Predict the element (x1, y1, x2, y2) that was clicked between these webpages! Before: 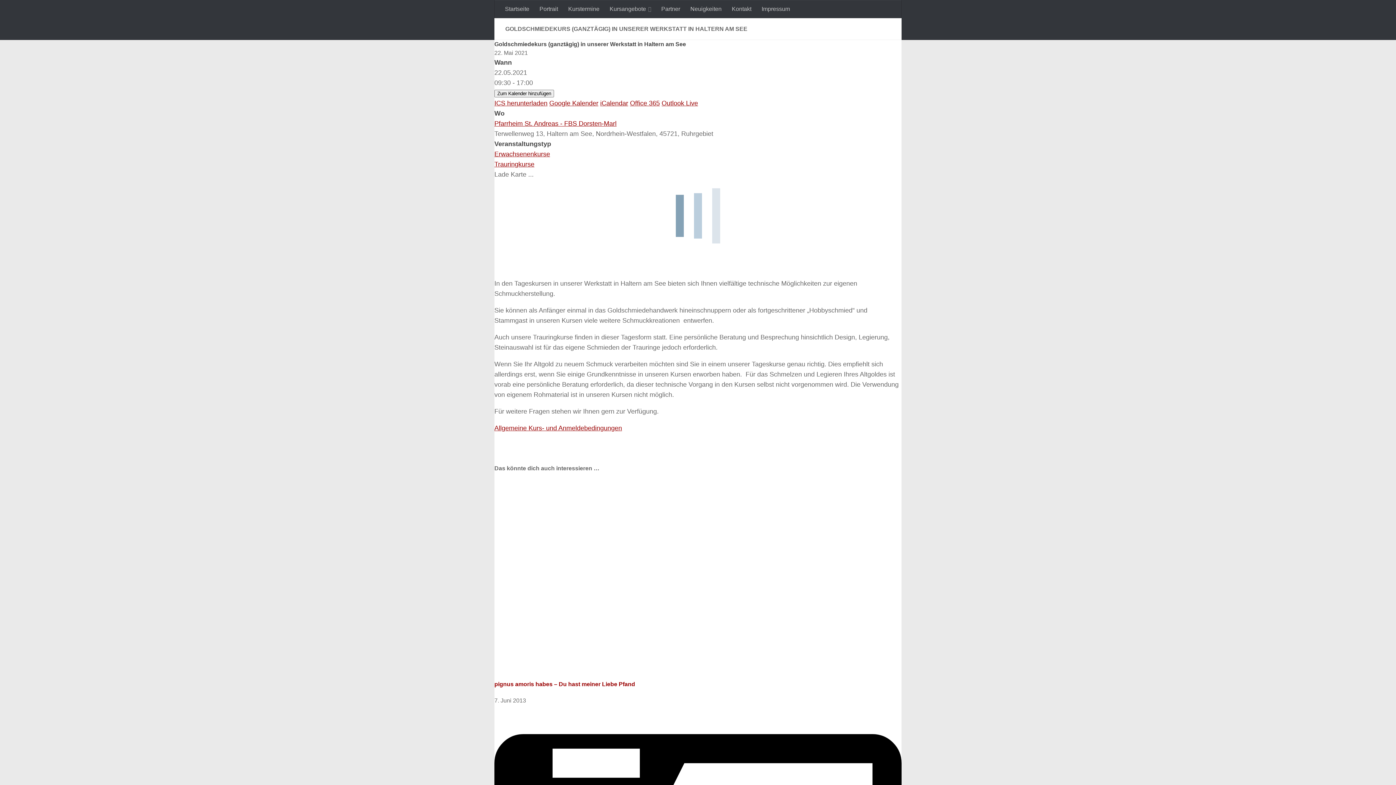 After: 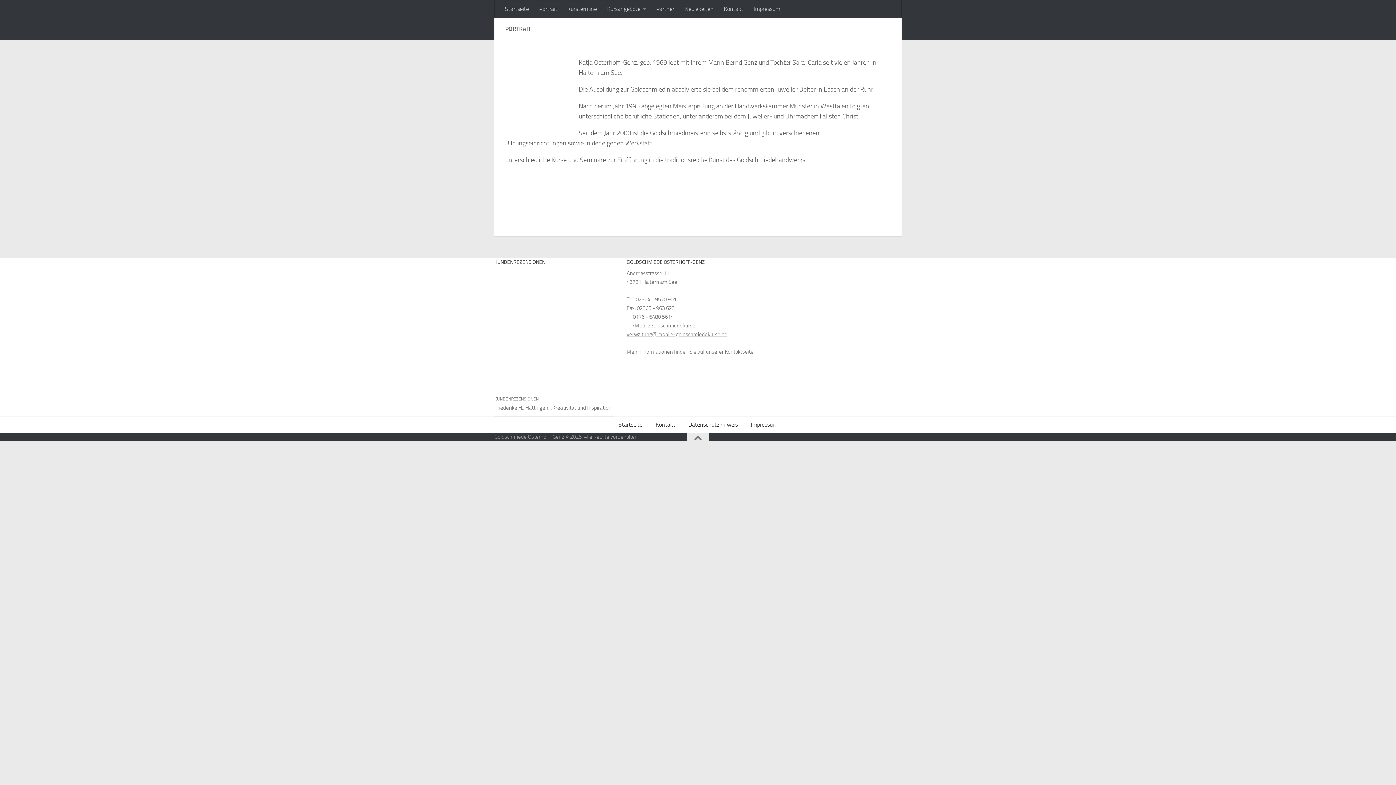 Action: bbox: (534, 0, 563, 18) label: Portrait